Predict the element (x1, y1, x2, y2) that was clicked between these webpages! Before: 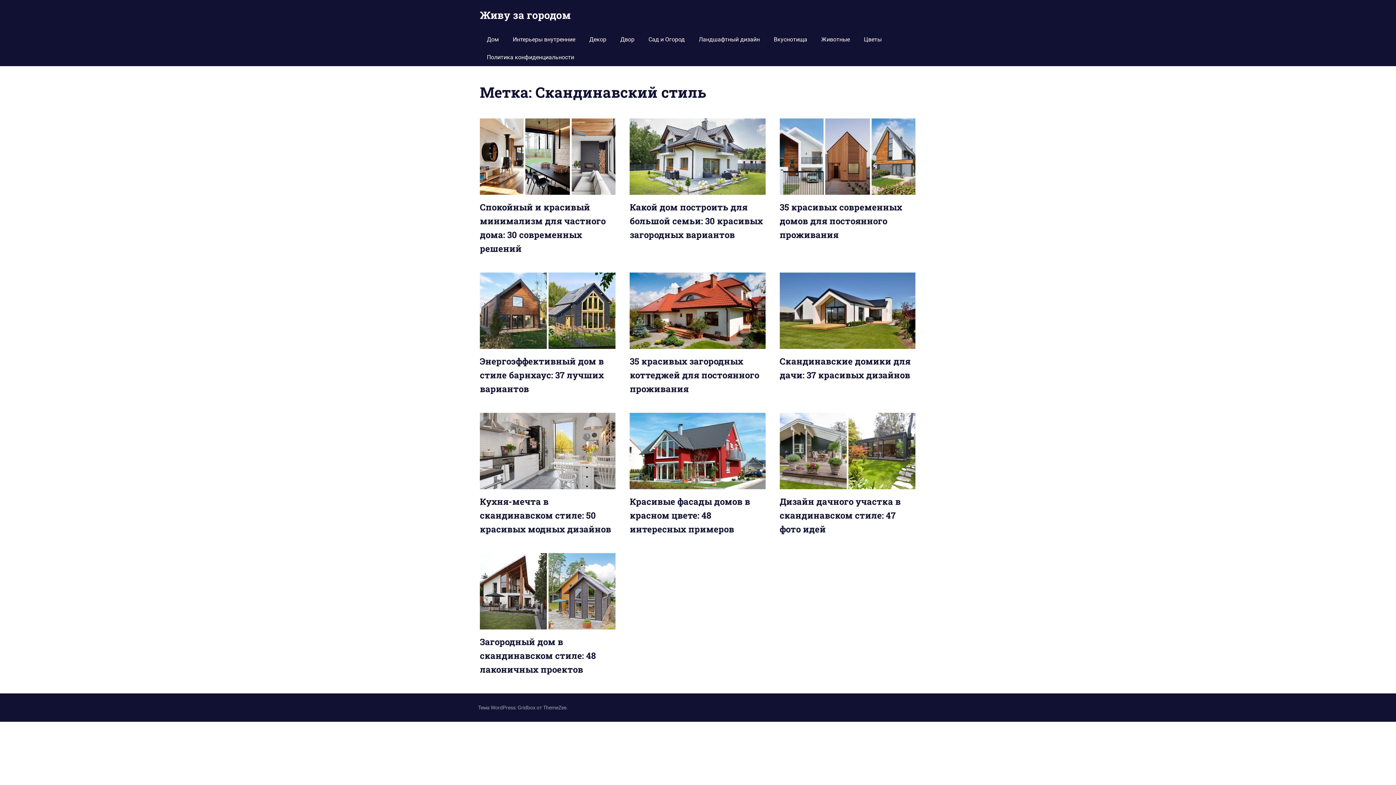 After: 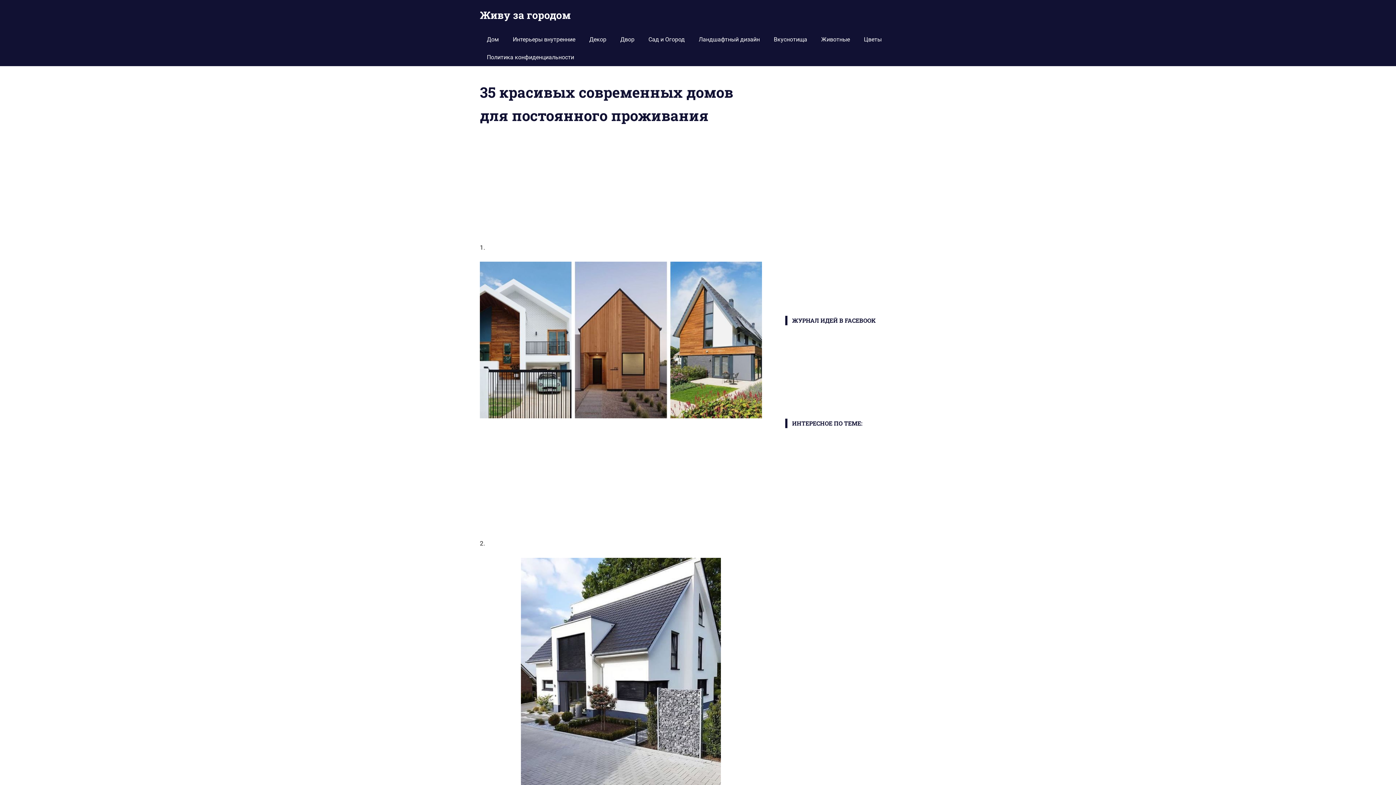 Action: bbox: (779, 192, 915, 199)